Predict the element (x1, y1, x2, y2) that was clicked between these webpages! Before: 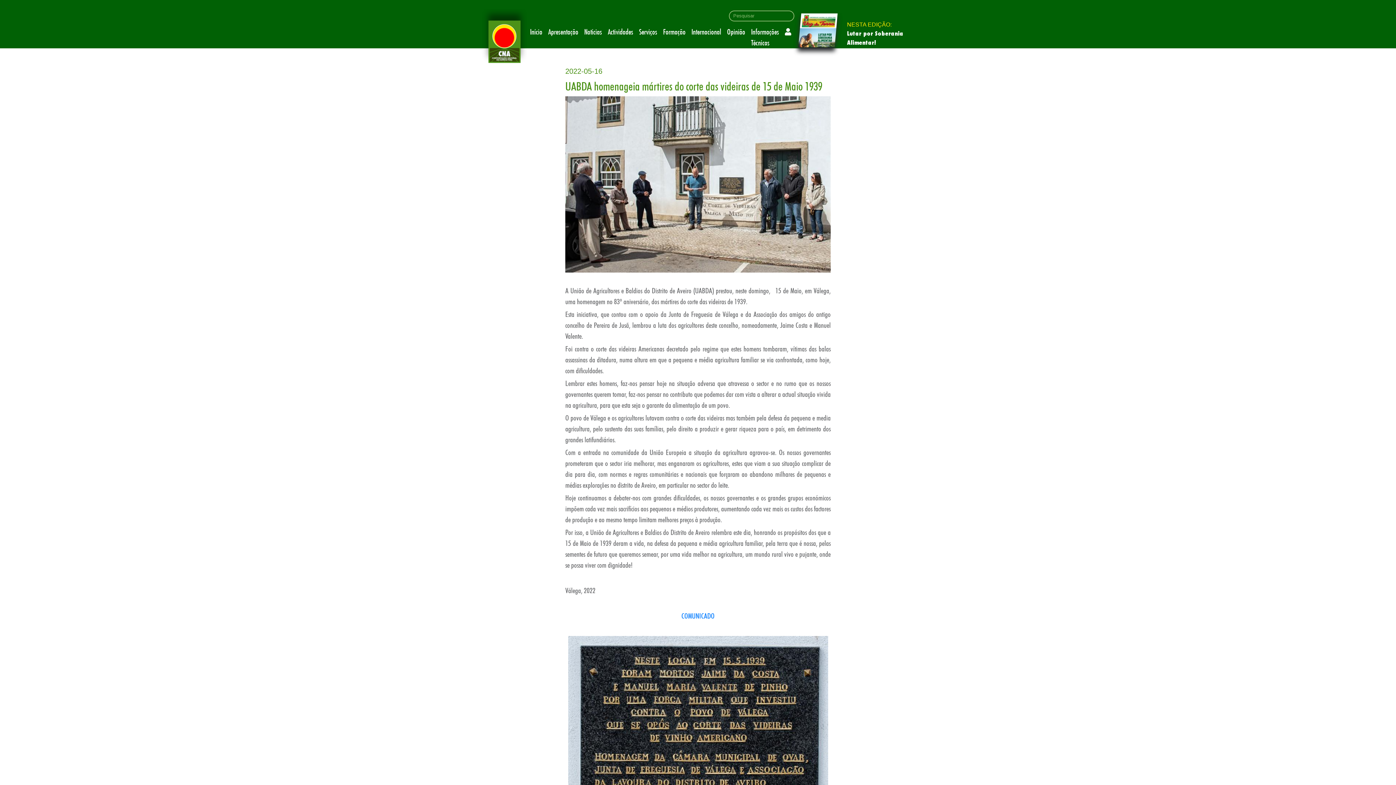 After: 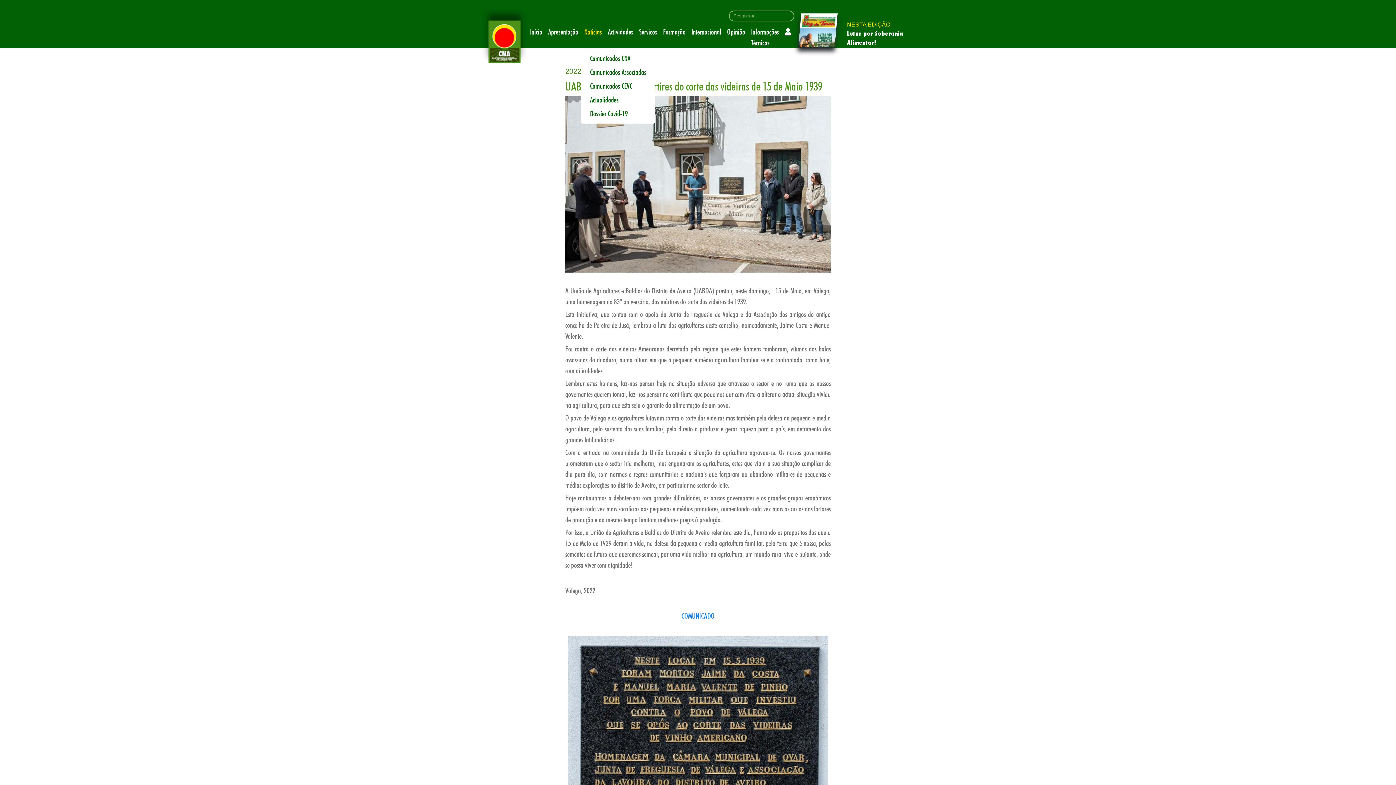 Action: label: Notícias bbox: (581, 23, 605, 40)